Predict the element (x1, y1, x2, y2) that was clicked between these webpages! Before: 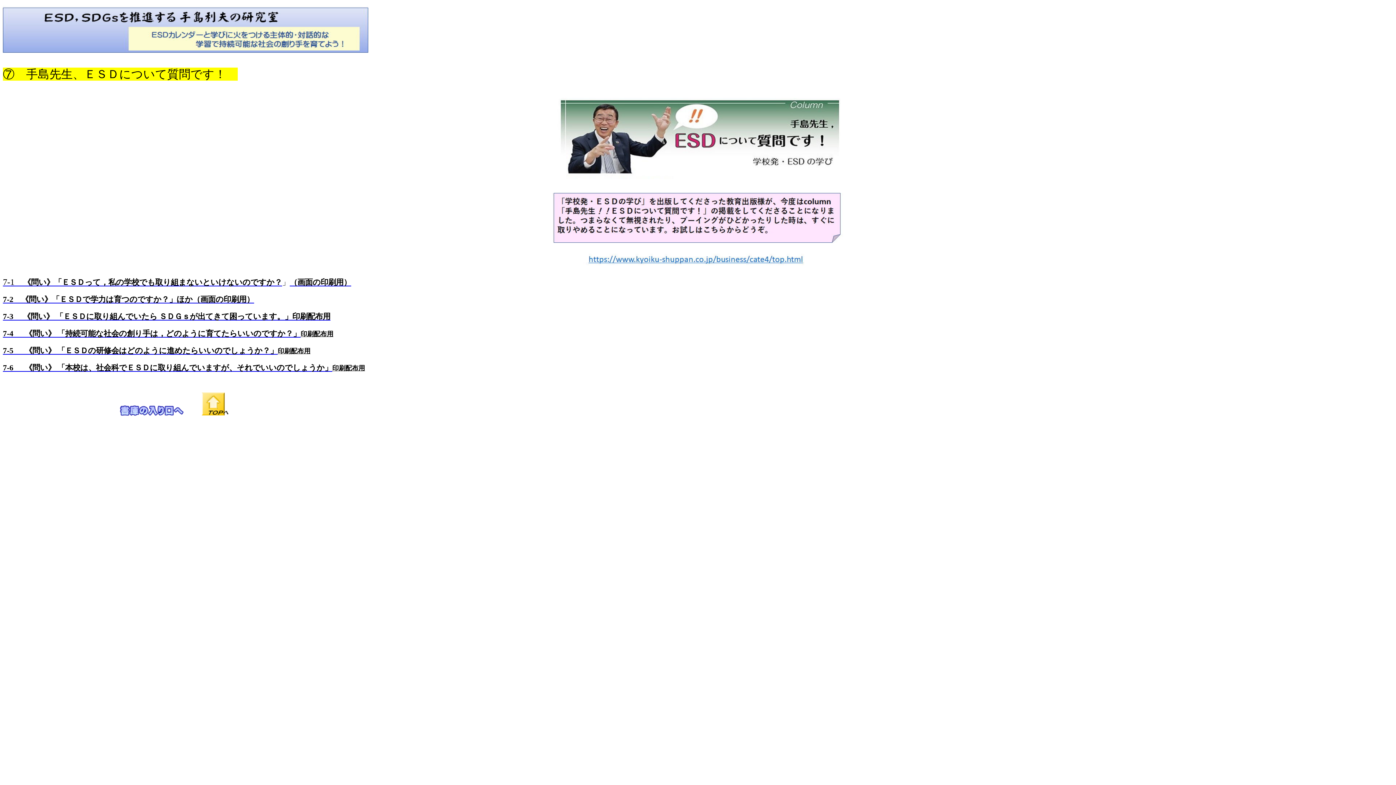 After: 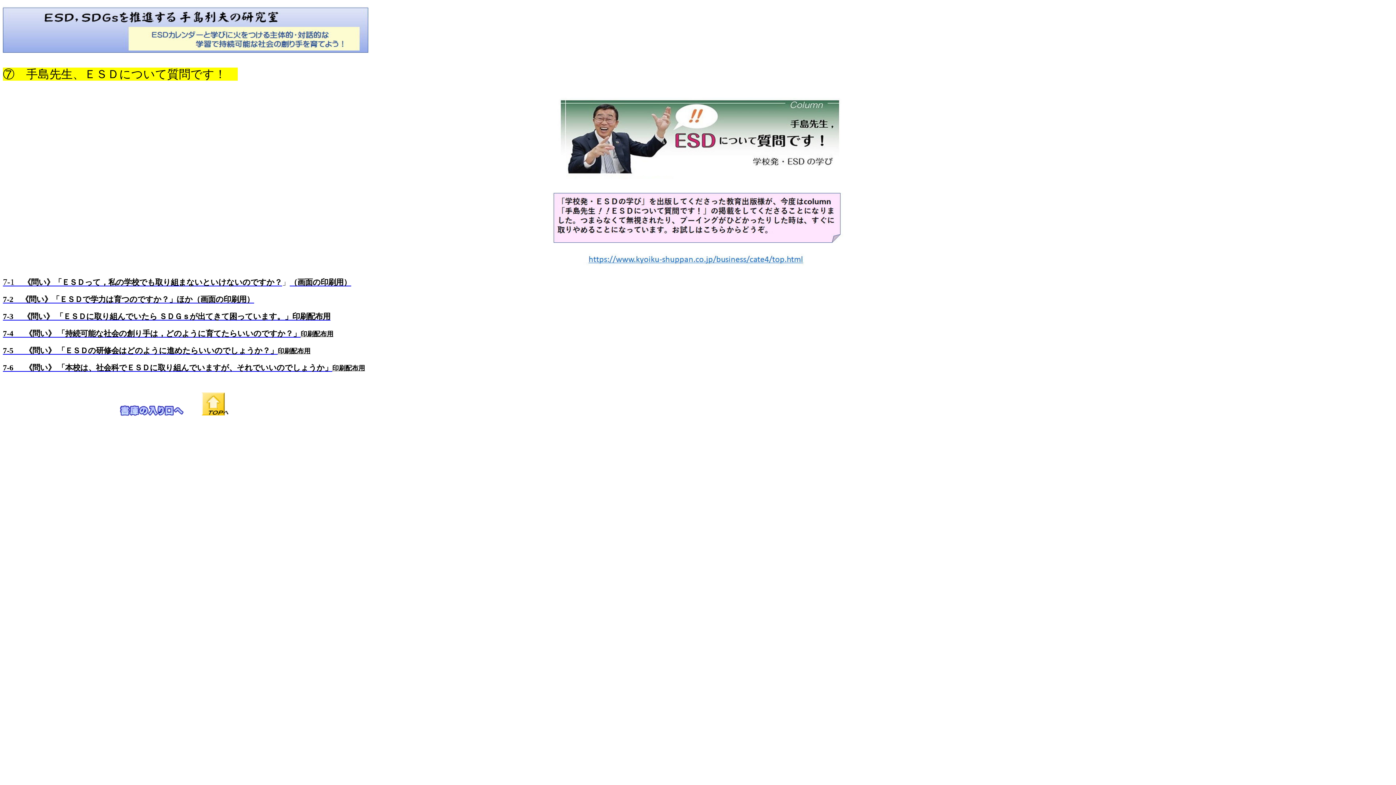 Action: label: （画面の印刷用） bbox: (289, 278, 351, 286)